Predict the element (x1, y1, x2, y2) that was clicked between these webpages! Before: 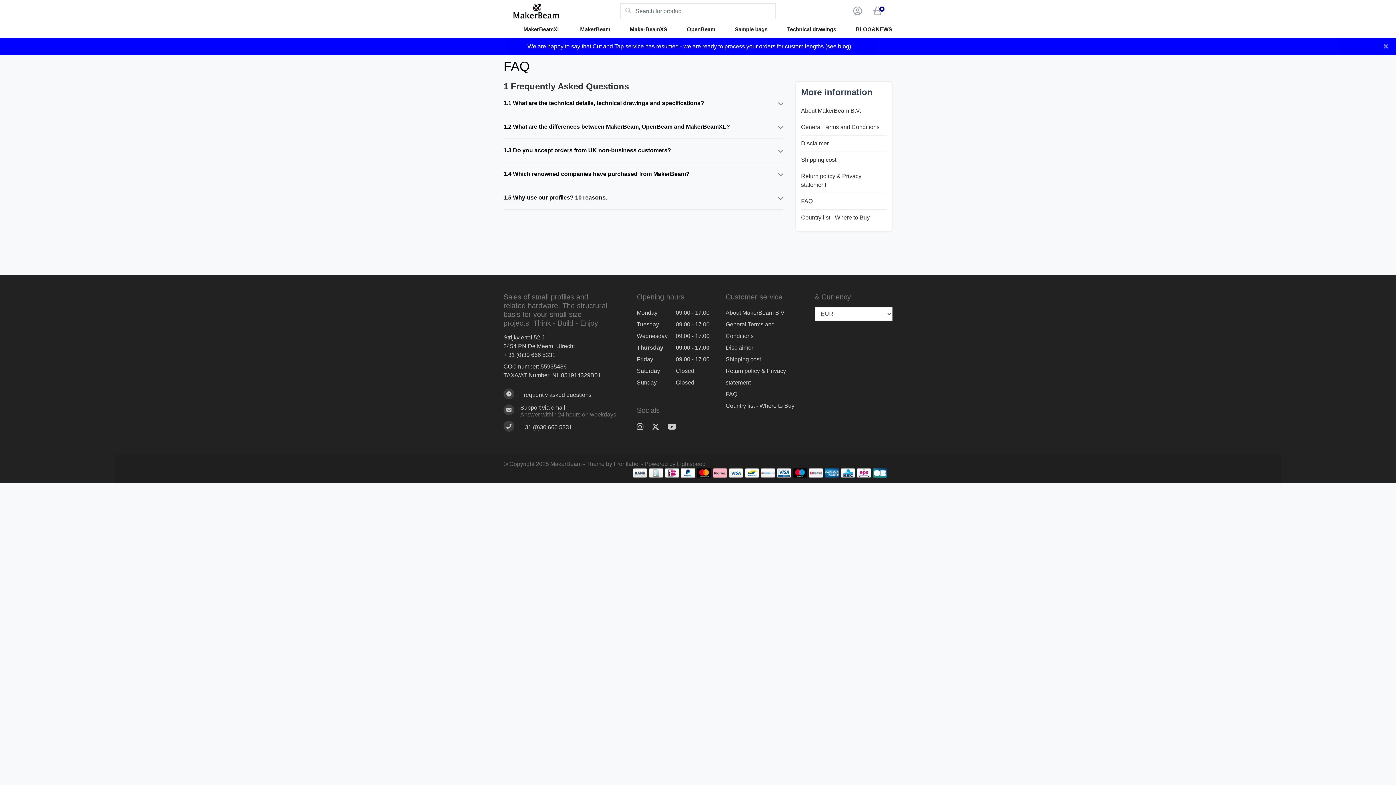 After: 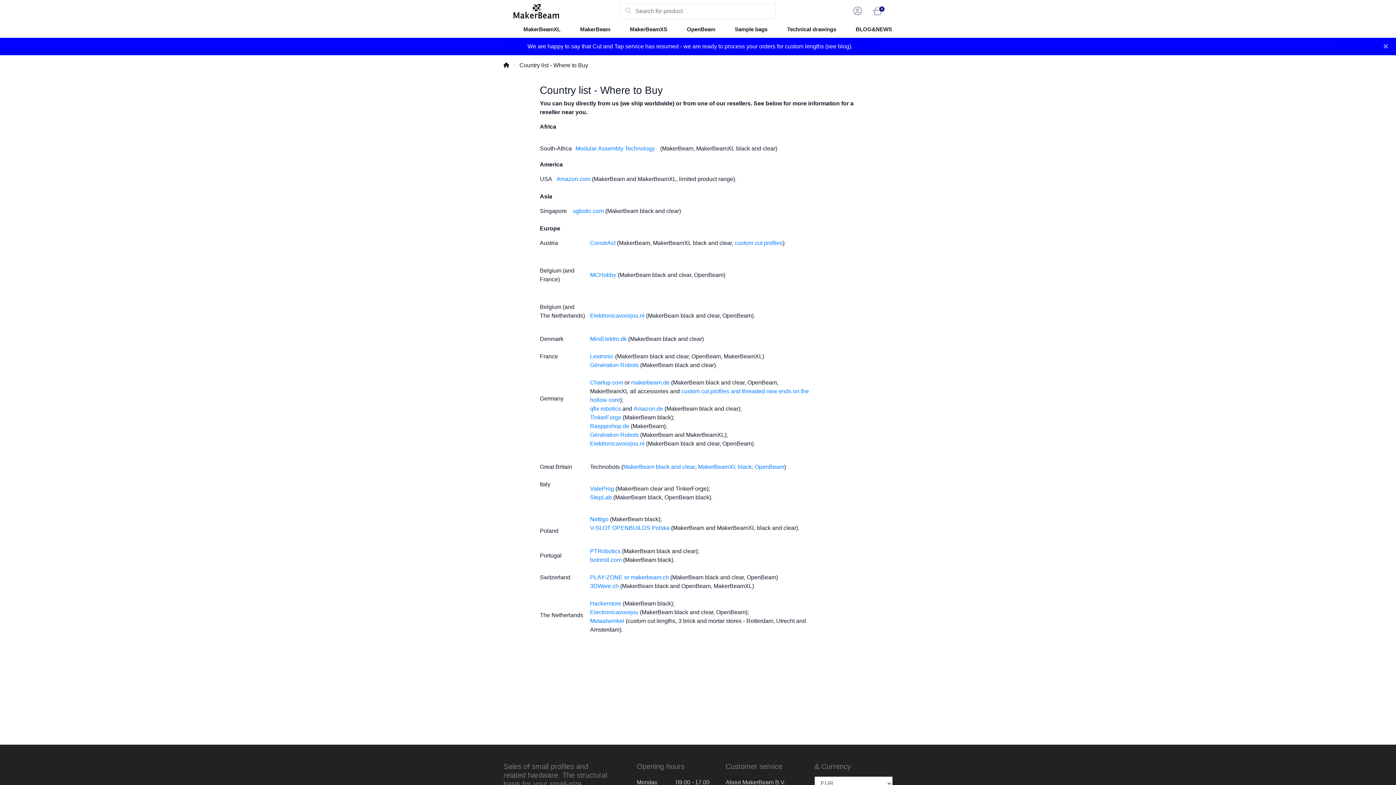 Action: label: Country list - Where to Buy bbox: (725, 402, 794, 409)